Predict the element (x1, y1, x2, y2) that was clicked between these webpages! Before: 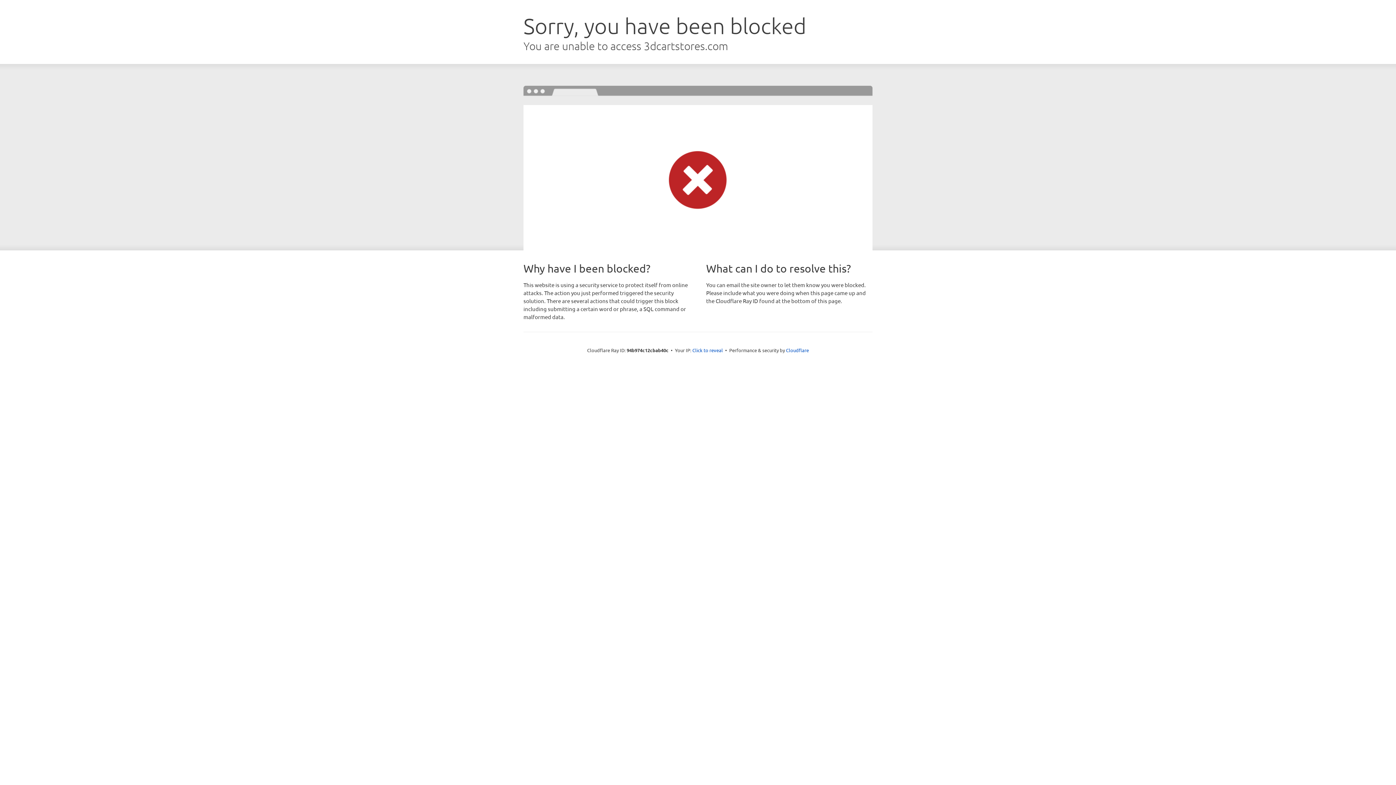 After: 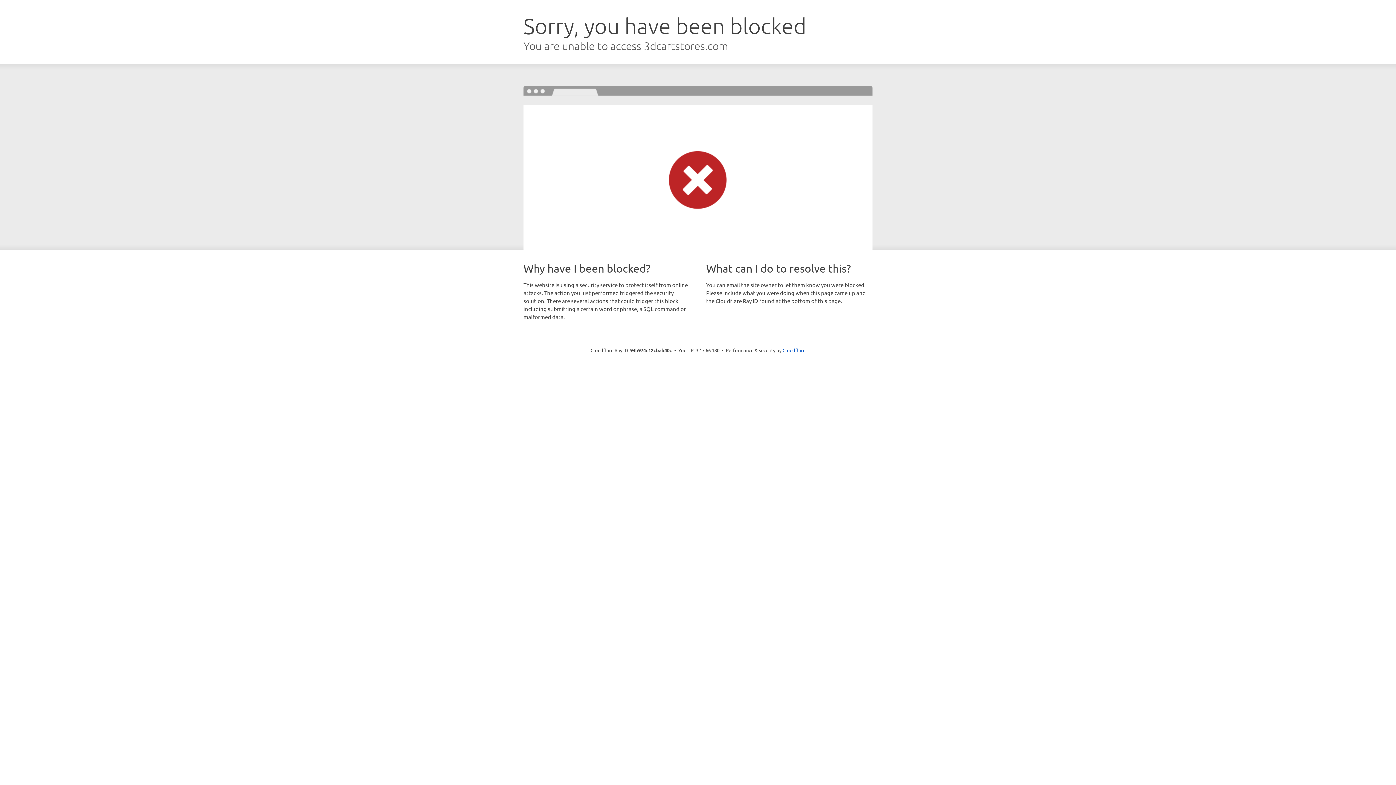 Action: bbox: (692, 346, 723, 353) label: Click to reveal